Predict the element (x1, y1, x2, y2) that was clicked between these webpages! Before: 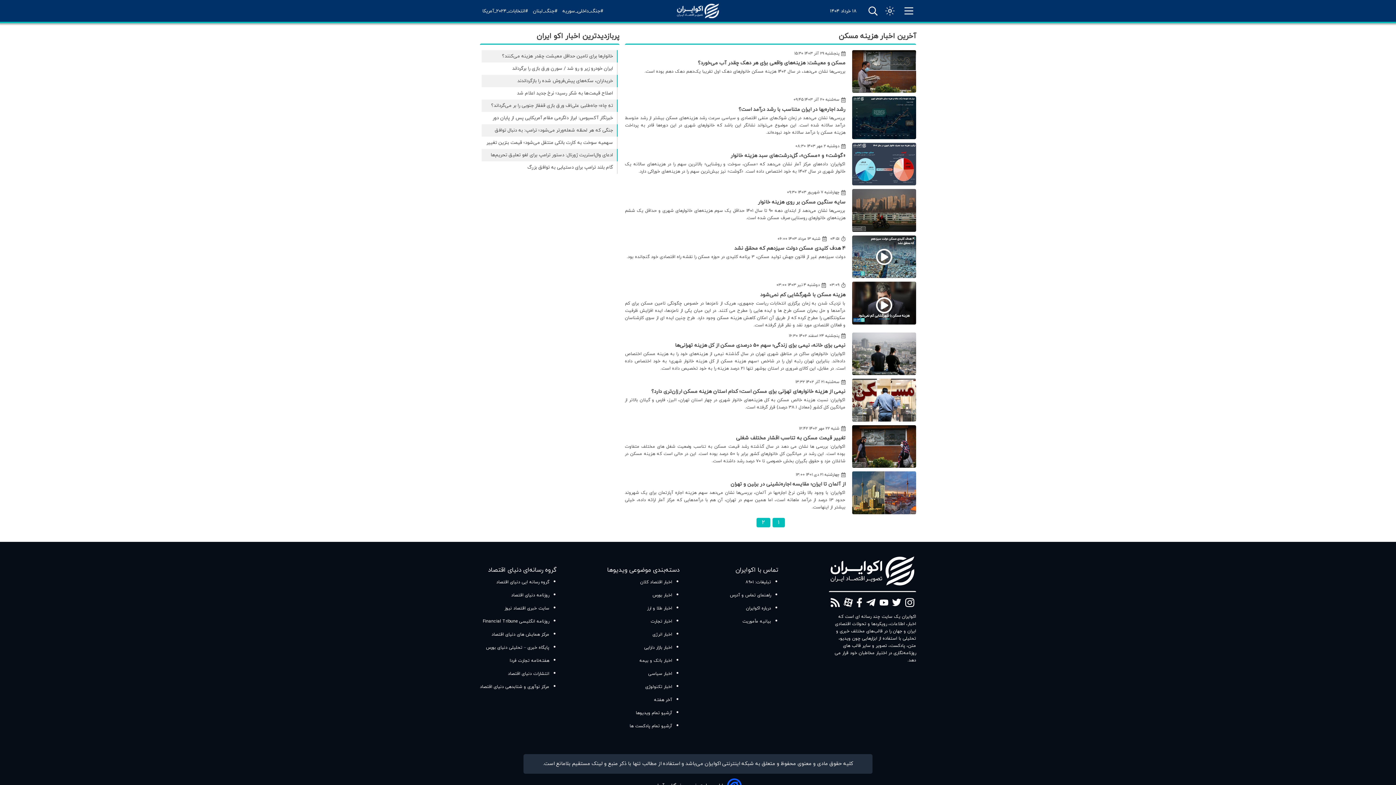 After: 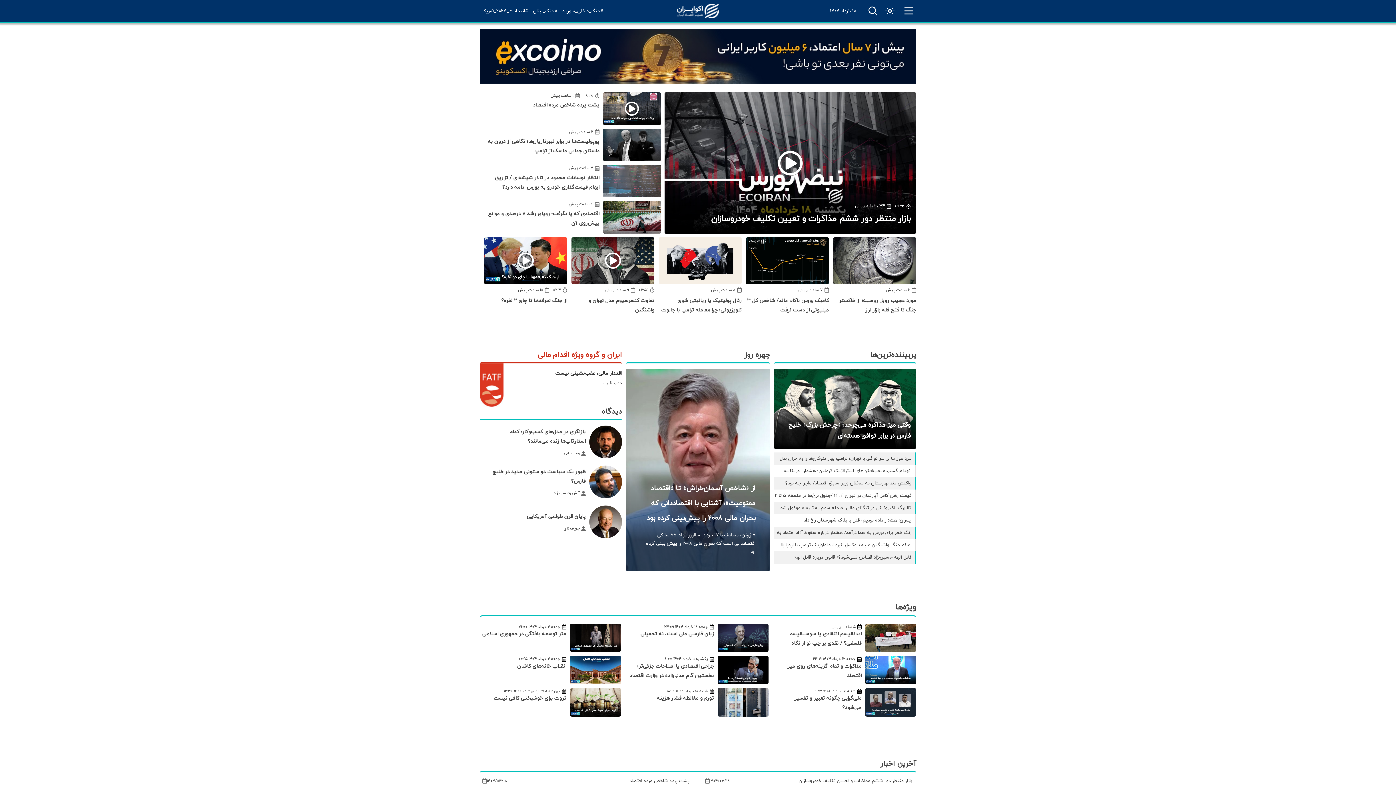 Action: bbox: (676, 6, 720, 14)